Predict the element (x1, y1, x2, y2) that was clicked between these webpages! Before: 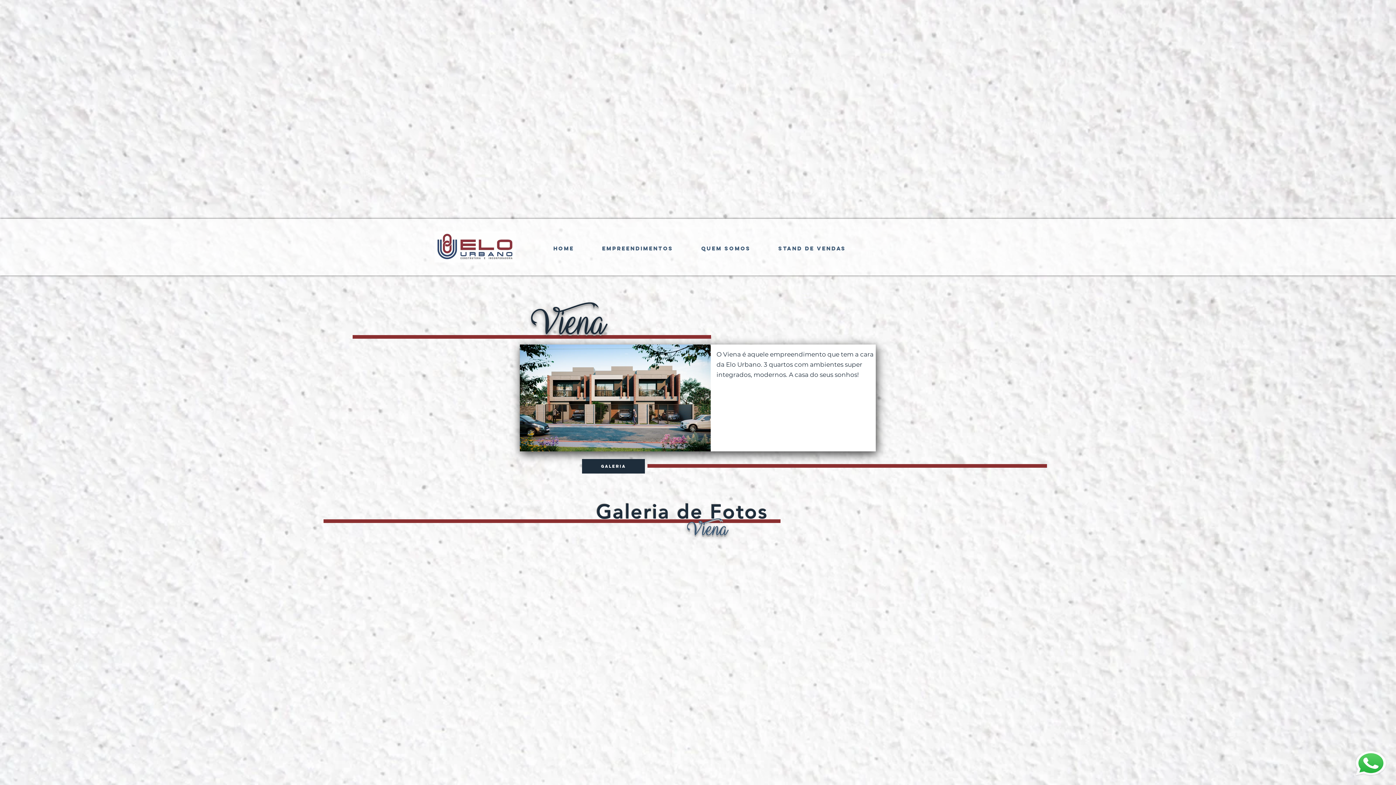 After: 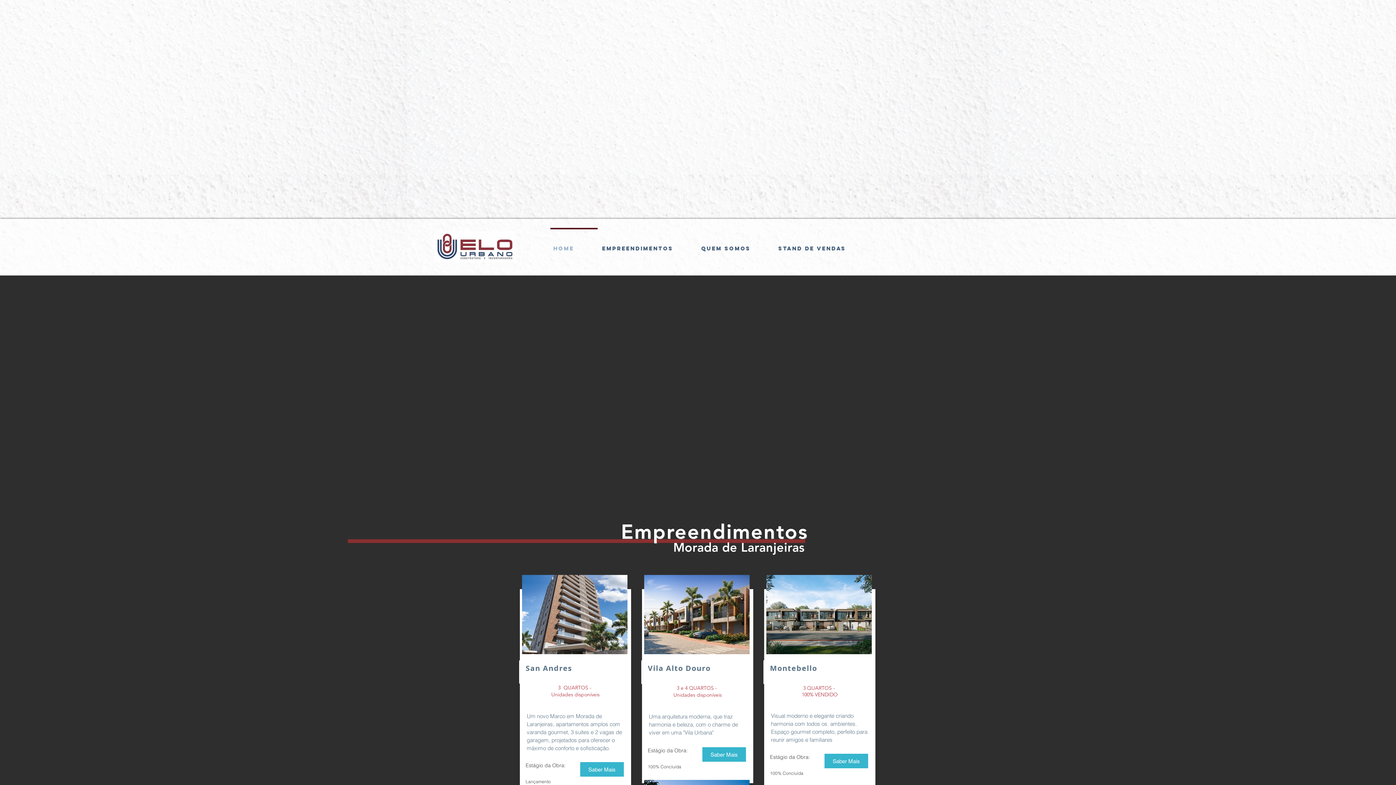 Action: label: Stand de vendas bbox: (774, 228, 870, 262)